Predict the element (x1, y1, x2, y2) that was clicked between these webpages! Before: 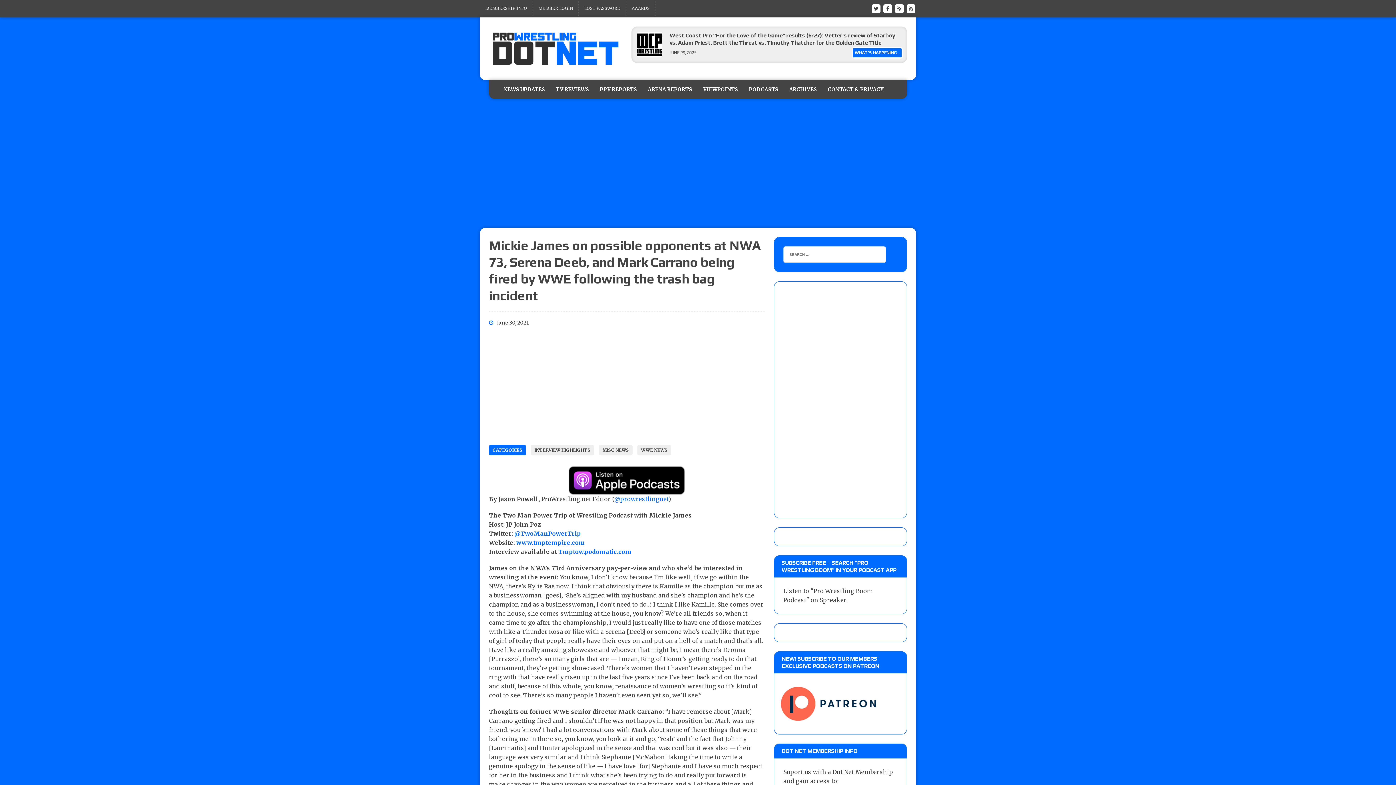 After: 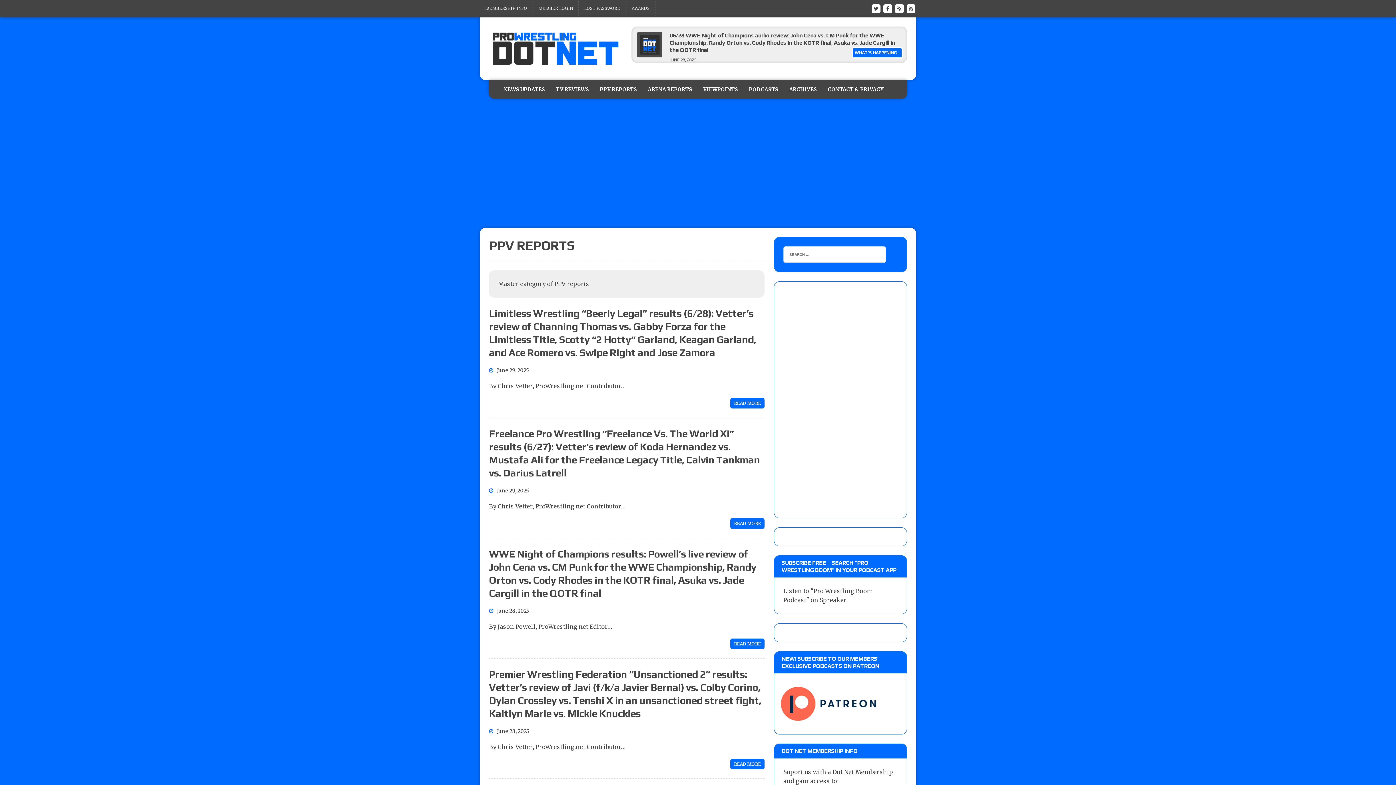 Action: bbox: (594, 80, 642, 99) label: PPV REPORTS